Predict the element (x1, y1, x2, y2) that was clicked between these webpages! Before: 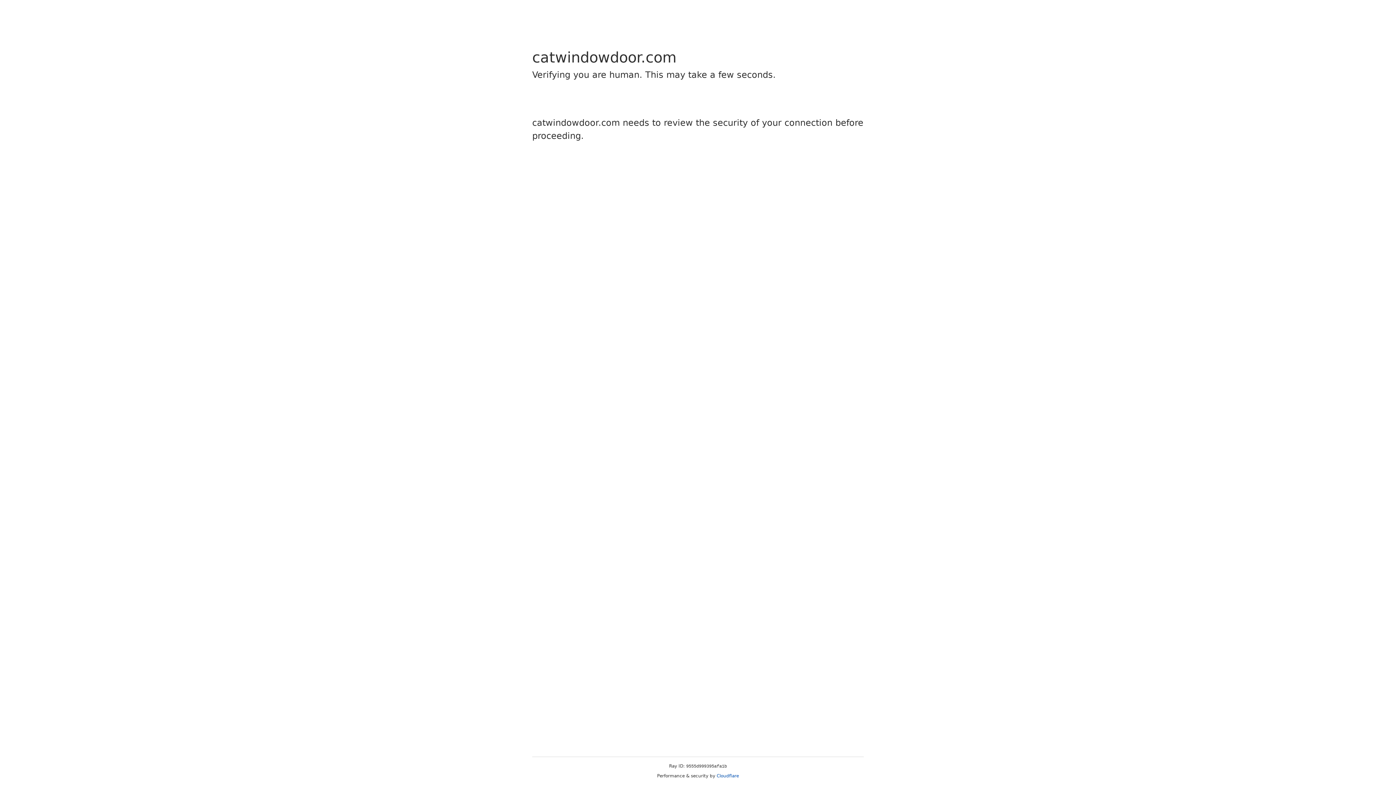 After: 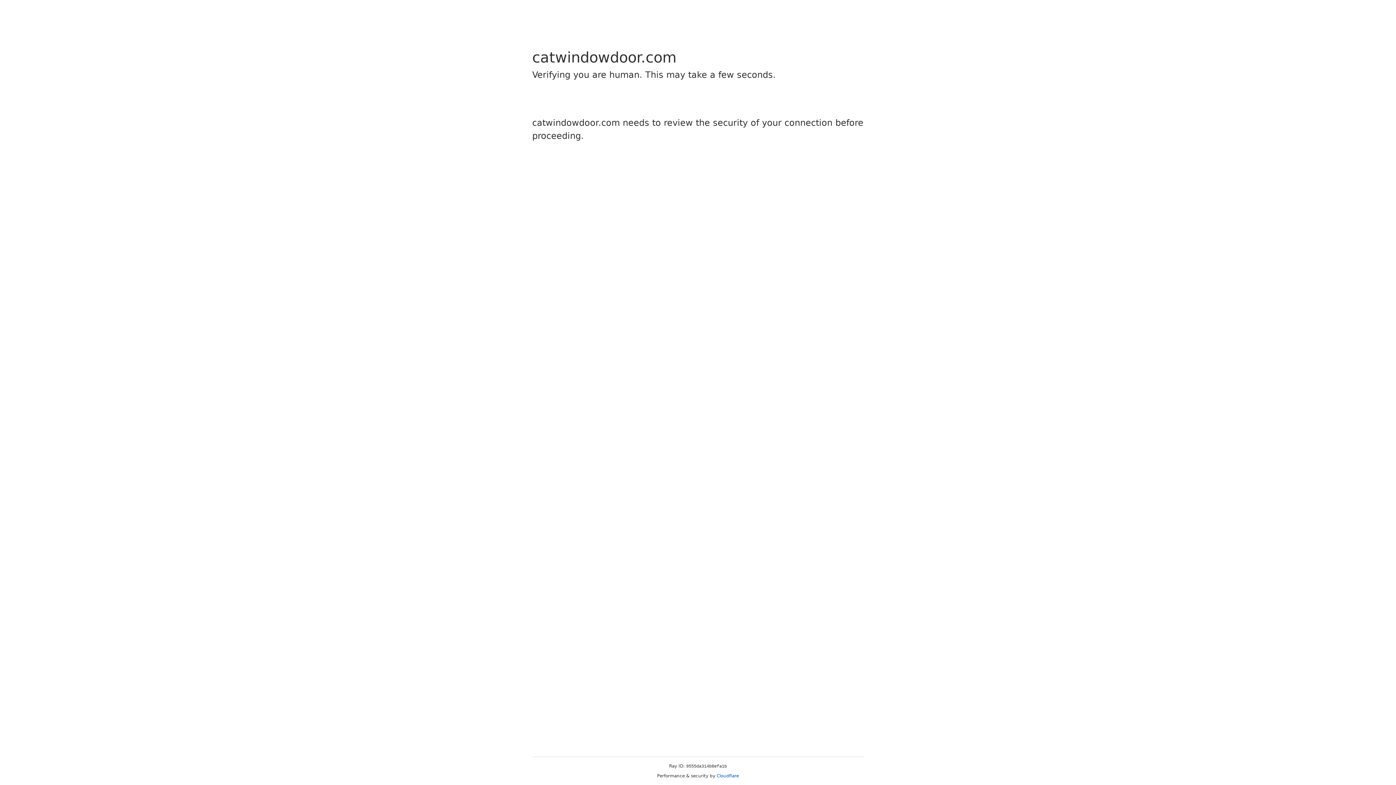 Action: bbox: (716, 773, 739, 778) label: Cloudflare